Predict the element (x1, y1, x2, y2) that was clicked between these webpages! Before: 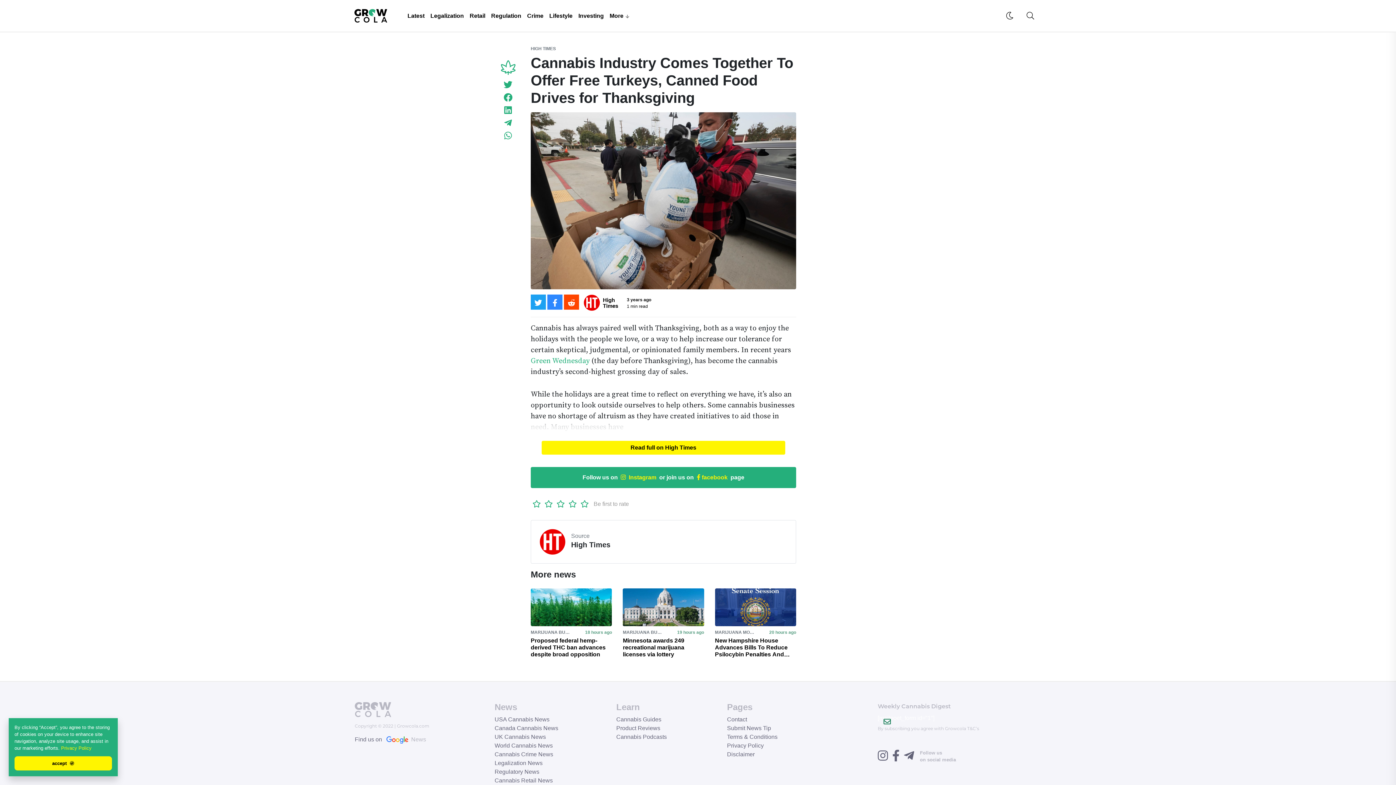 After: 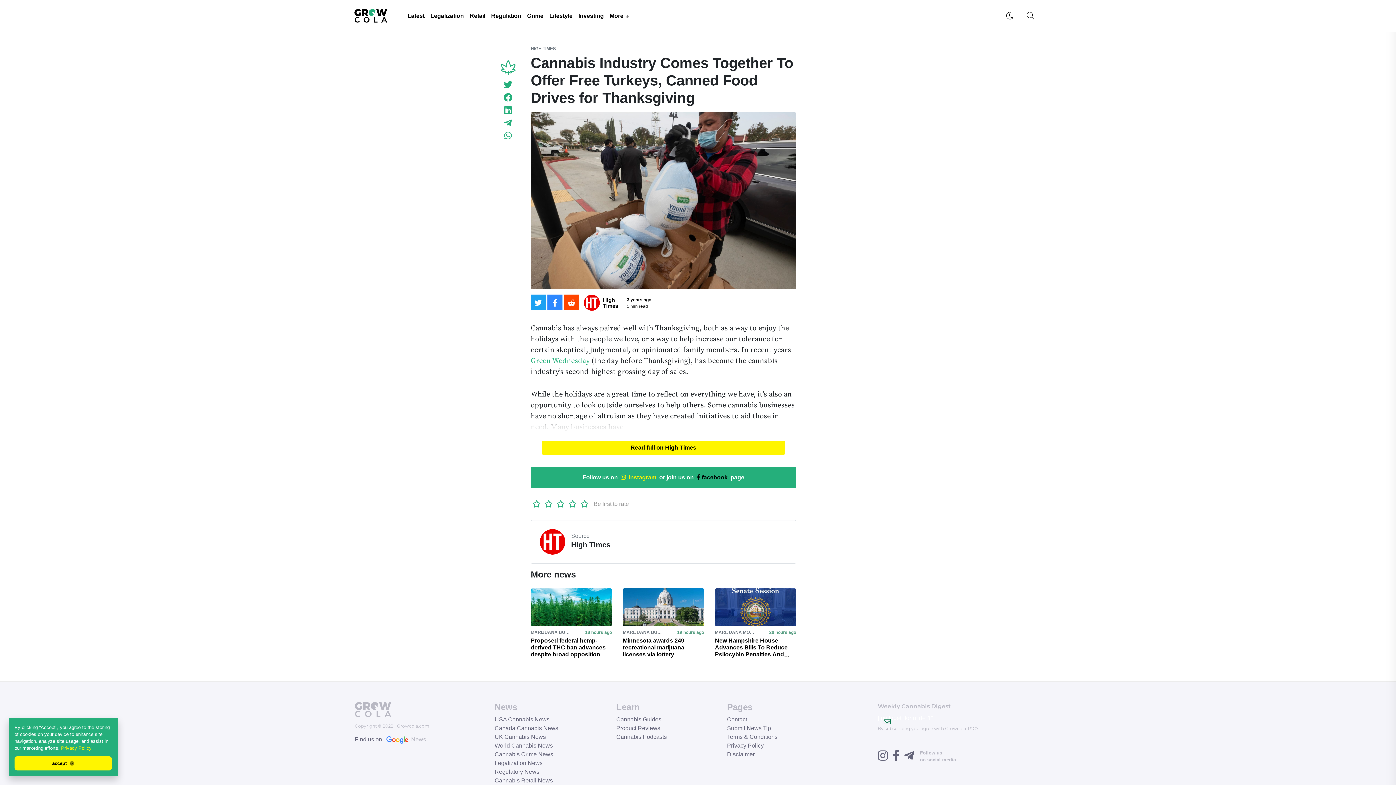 Action: bbox: (695, 473, 729, 482) label:  facebook